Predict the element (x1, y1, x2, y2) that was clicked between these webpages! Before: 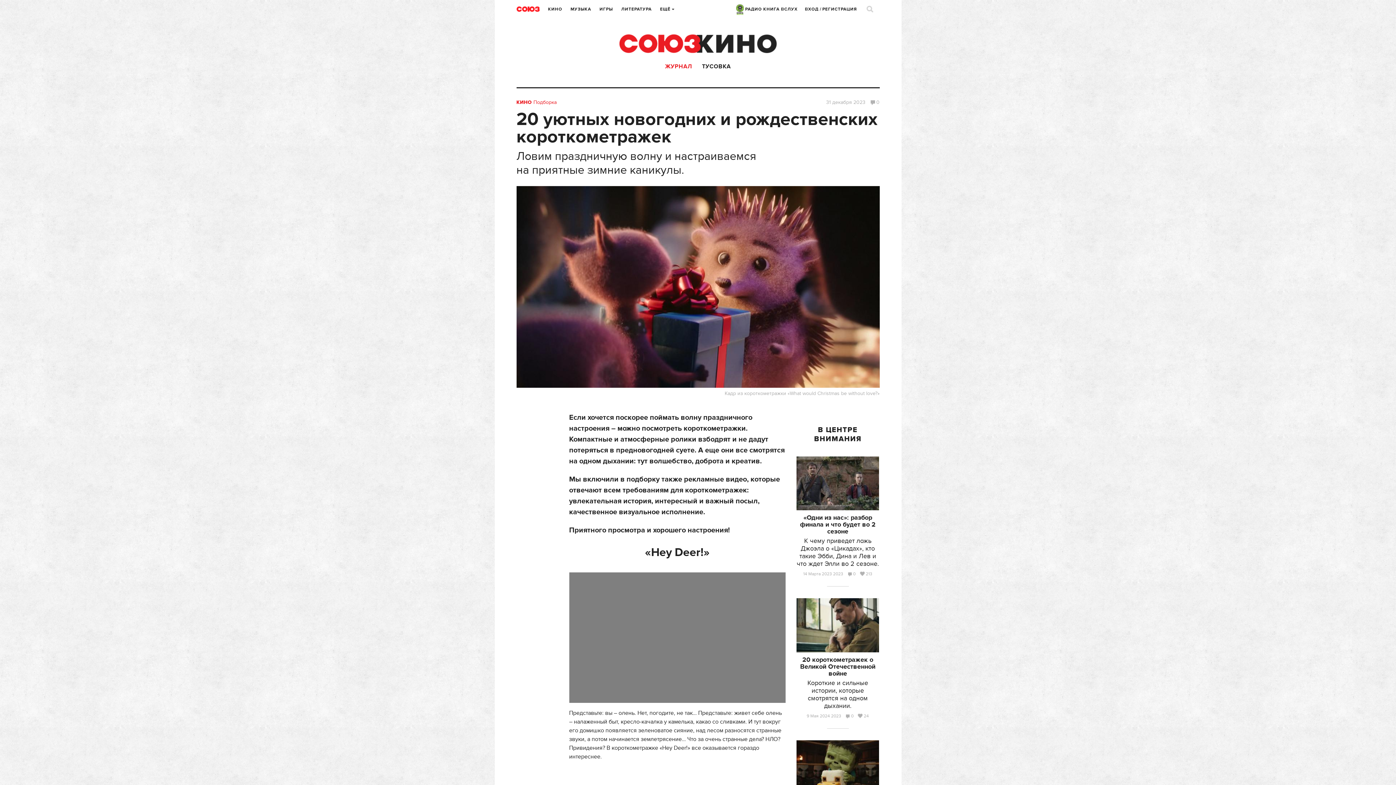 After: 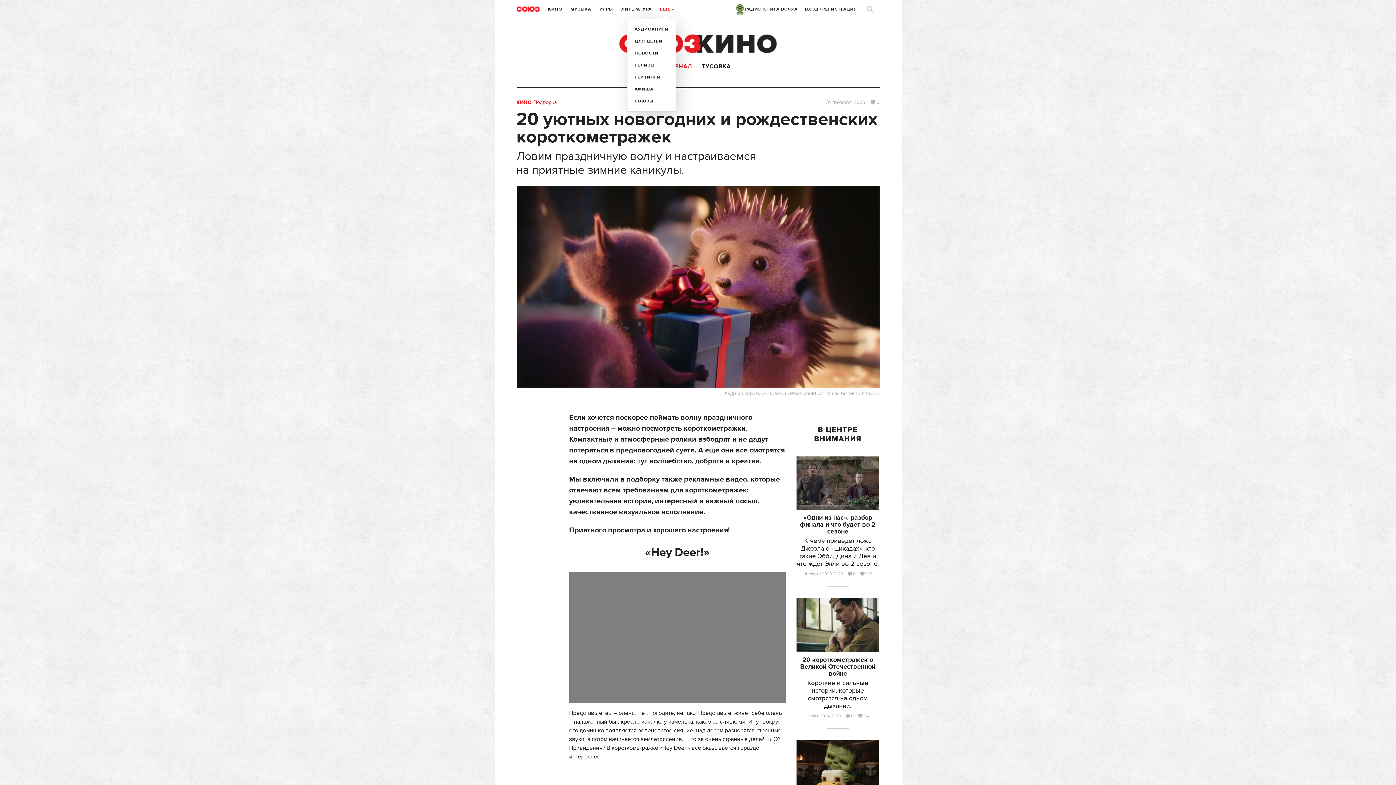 Action: label: ЕЩЁ  bbox: (660, 6, 676, 12)